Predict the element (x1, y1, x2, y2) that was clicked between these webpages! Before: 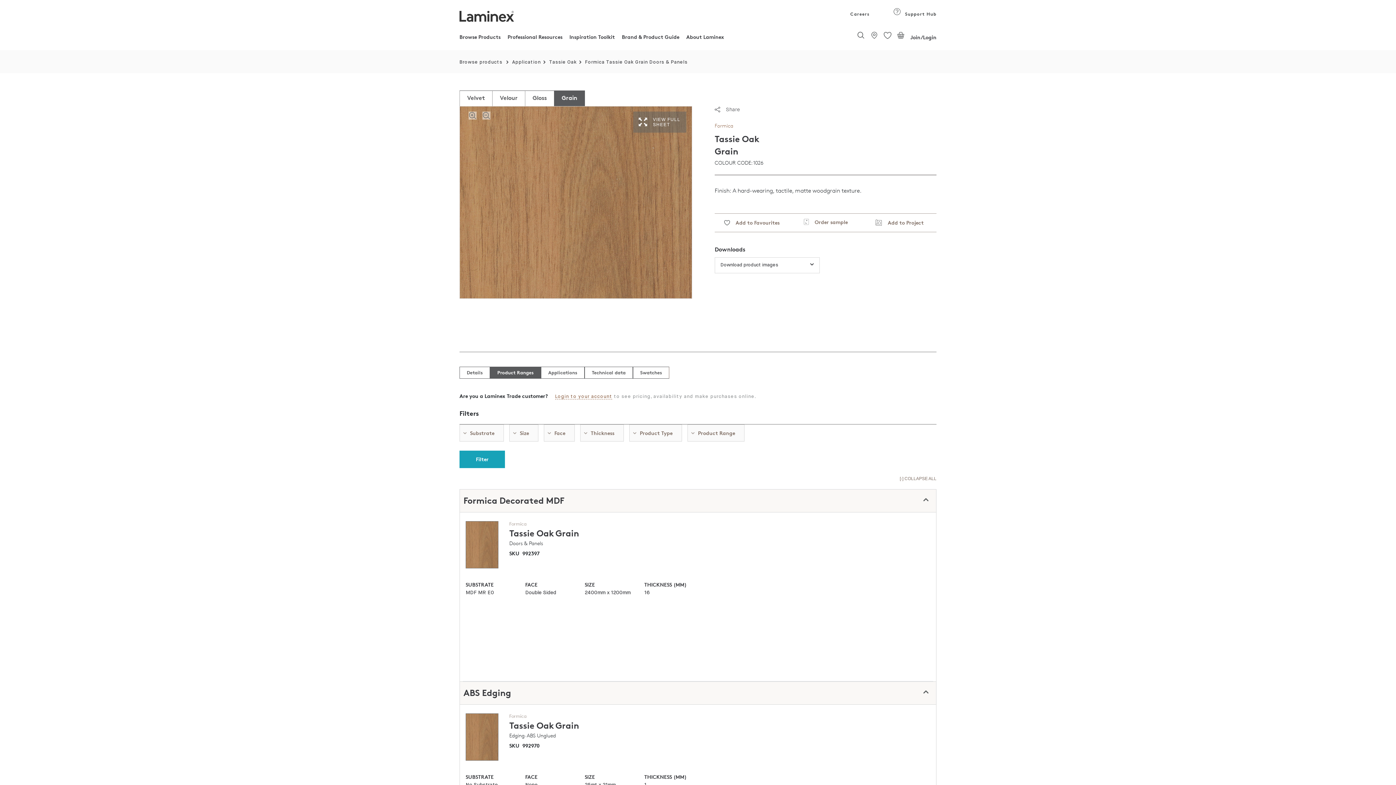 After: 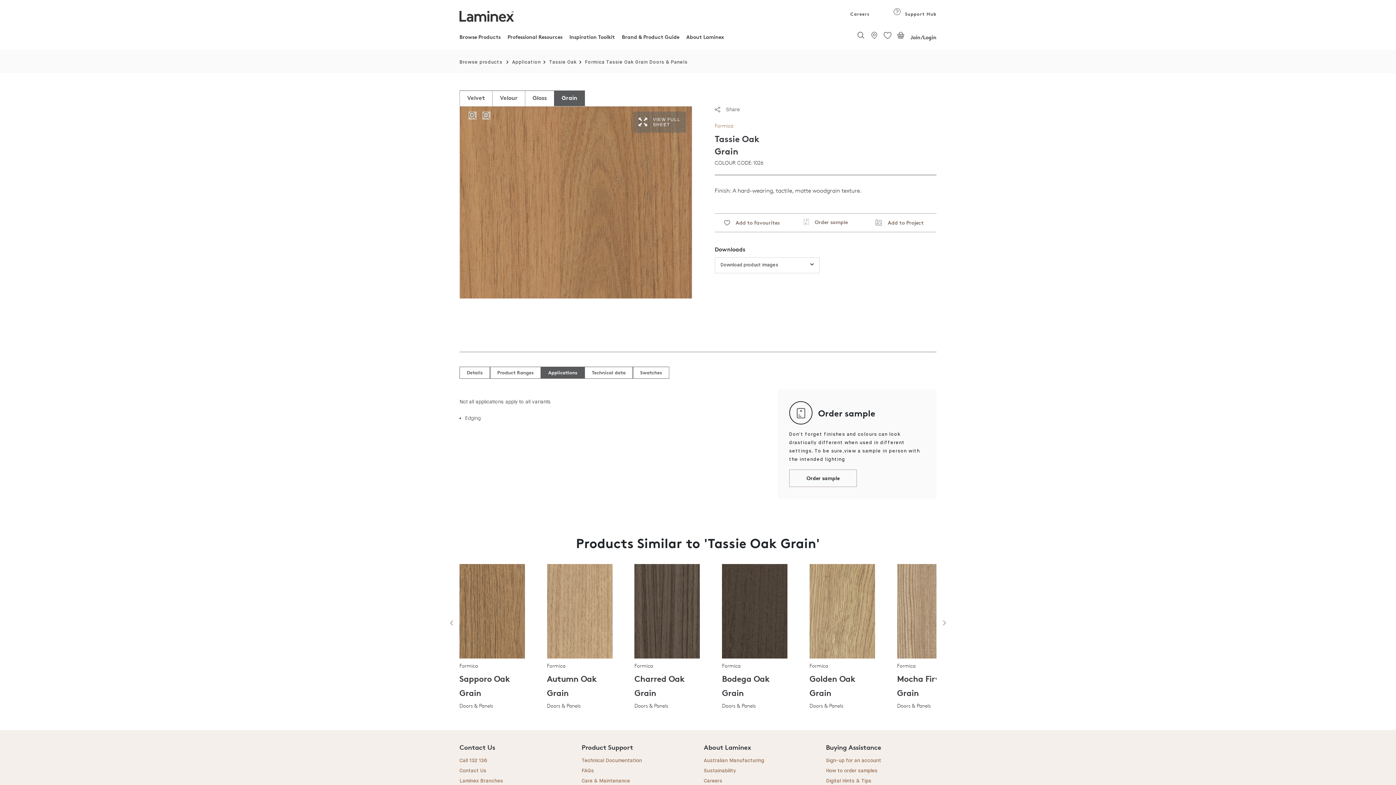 Action: label: Applications bbox: (541, 366, 584, 378)